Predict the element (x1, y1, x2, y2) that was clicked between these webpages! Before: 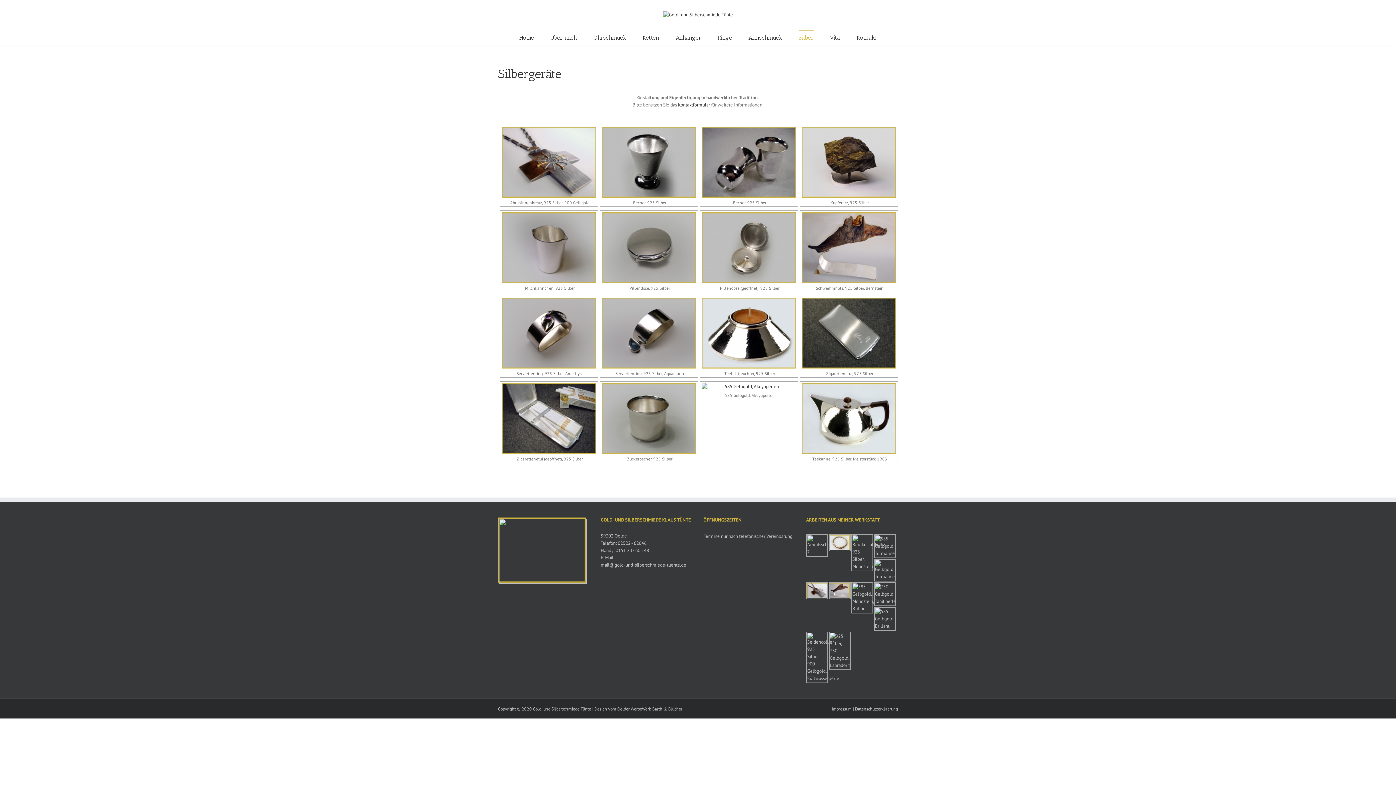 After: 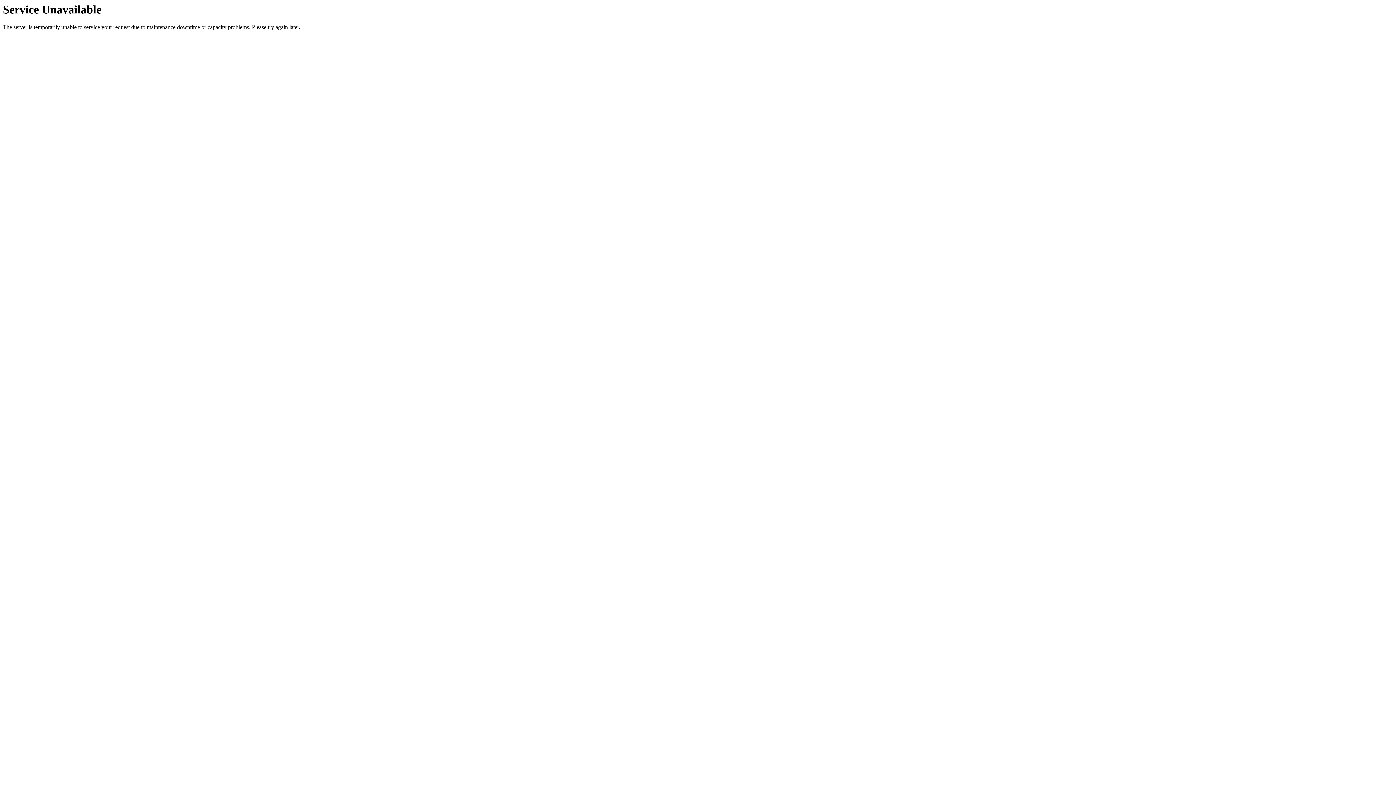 Action: bbox: (798, 29, 813, 45) label: Silber